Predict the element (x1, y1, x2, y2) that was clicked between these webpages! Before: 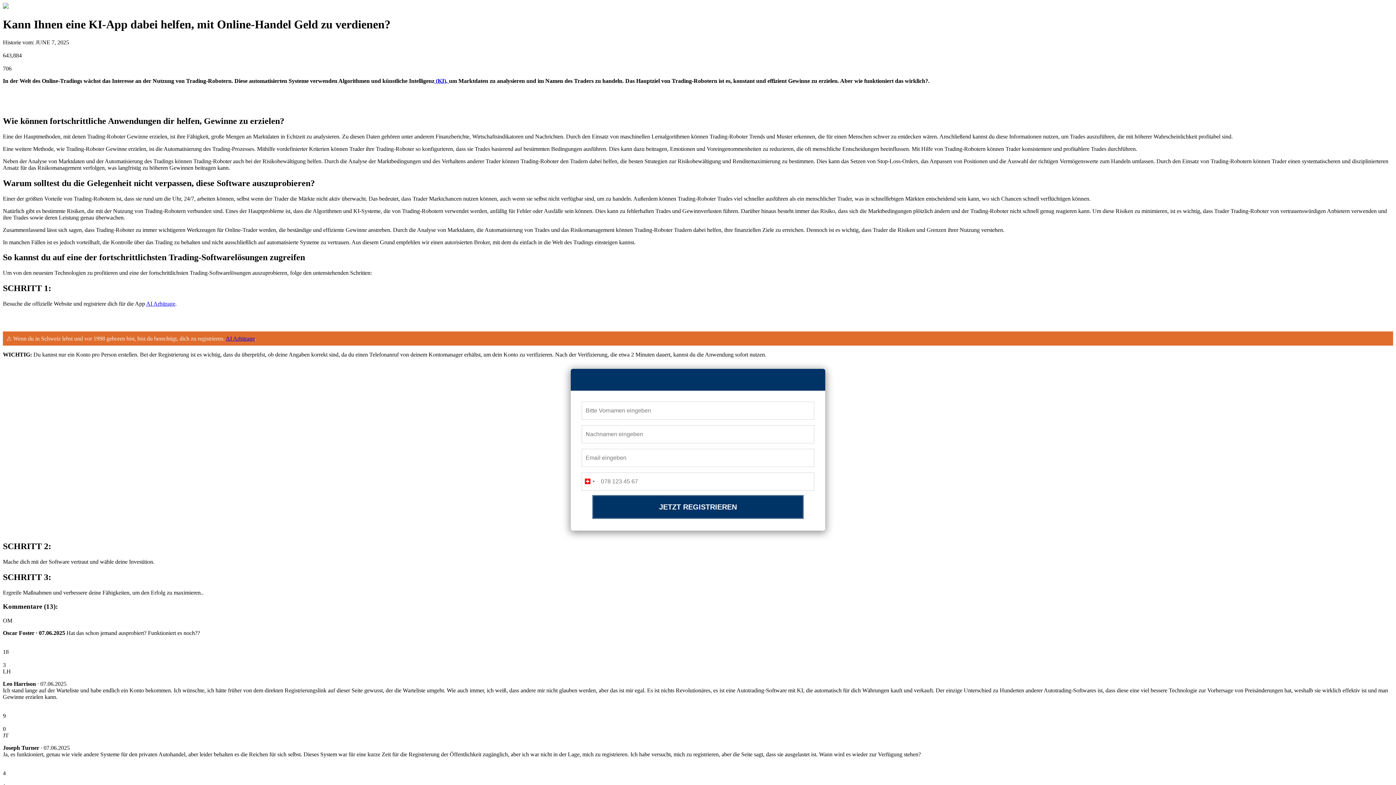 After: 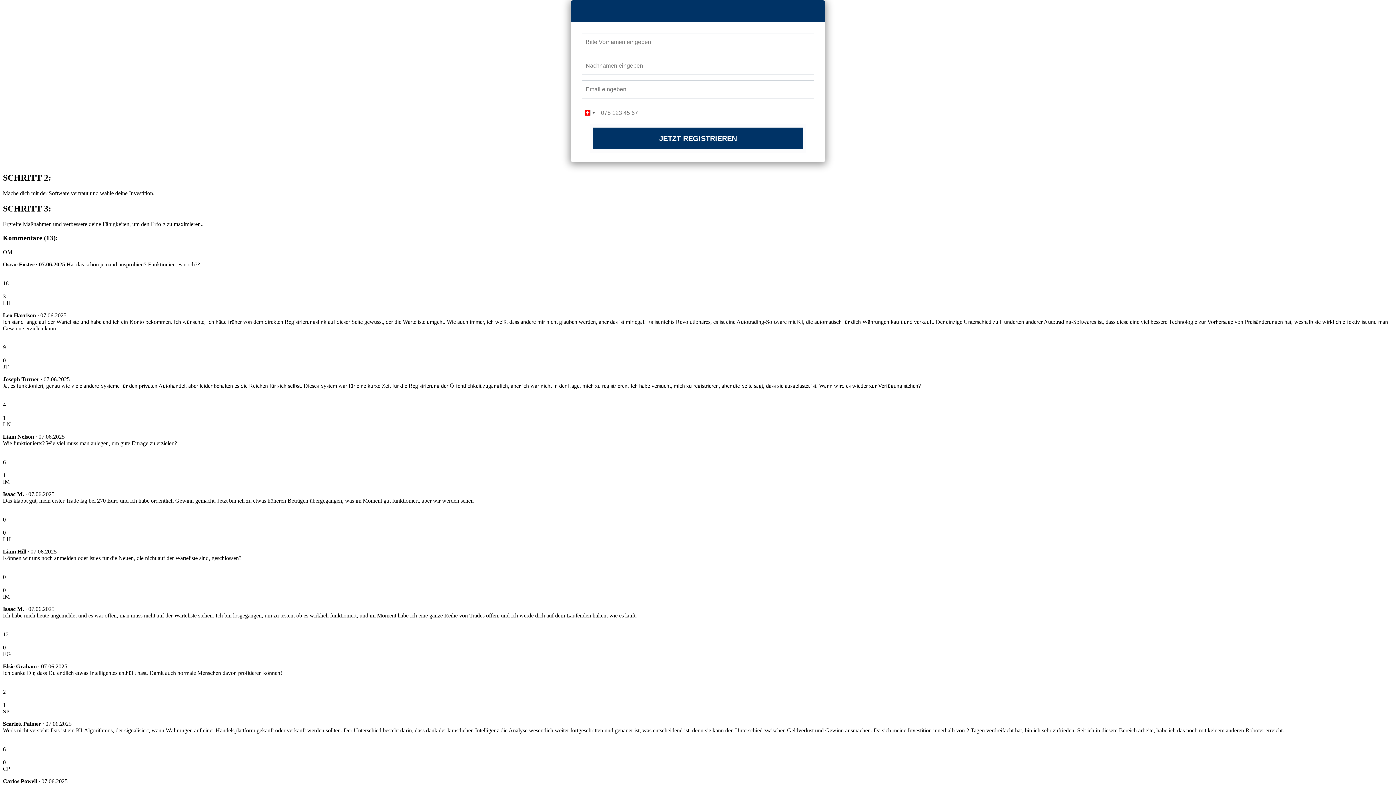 Action: bbox: (225, 335, 254, 341) label: AI Arbitrage